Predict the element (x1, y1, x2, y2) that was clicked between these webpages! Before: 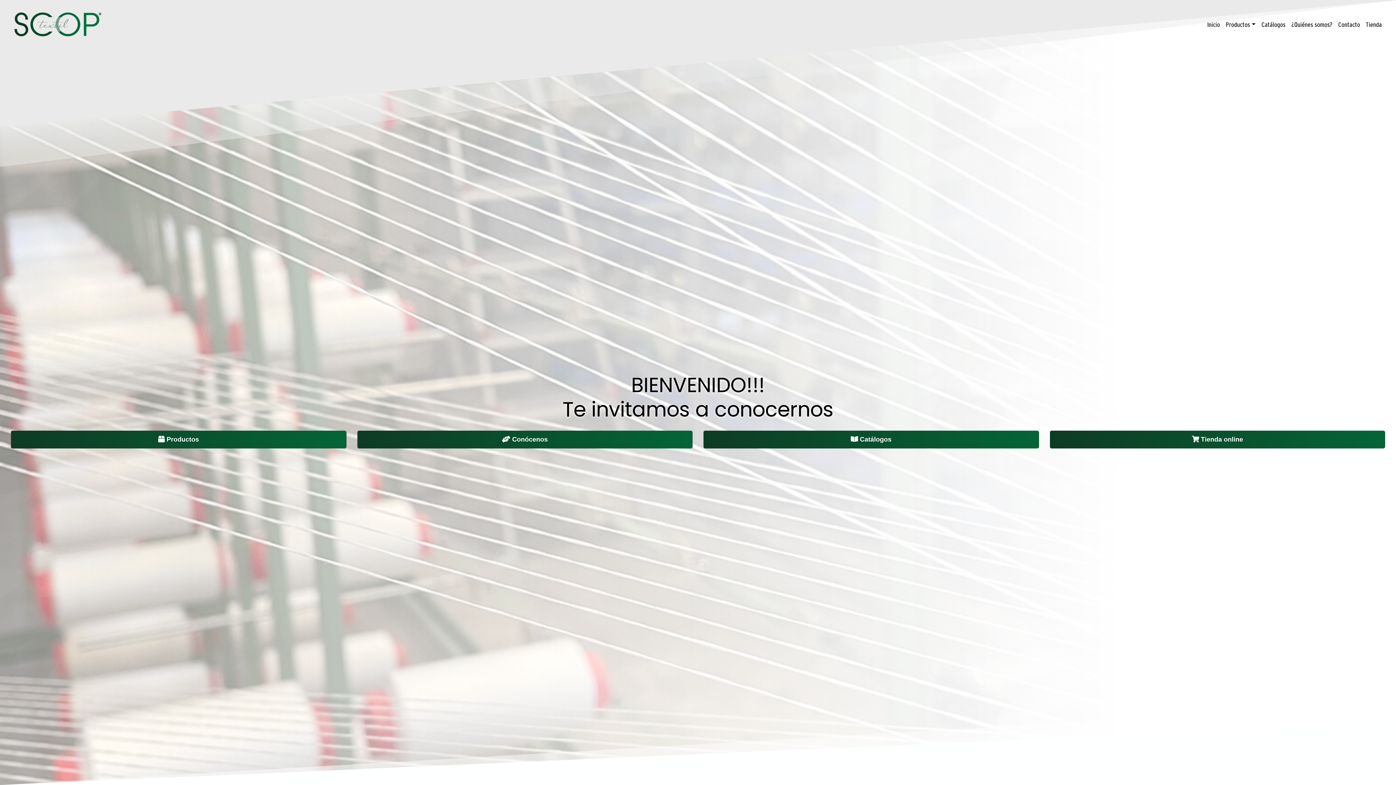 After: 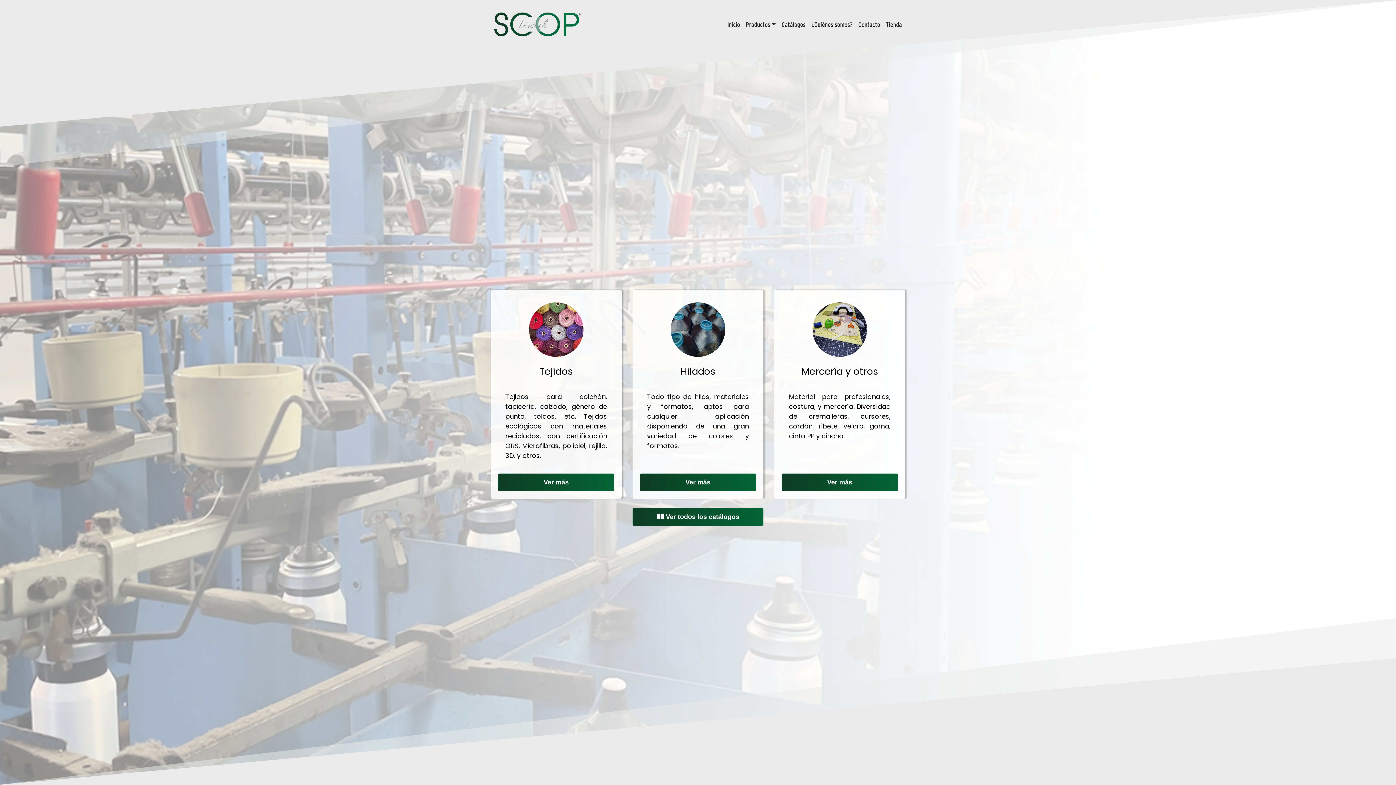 Action: label: Productos bbox: (10, 430, 346, 448)